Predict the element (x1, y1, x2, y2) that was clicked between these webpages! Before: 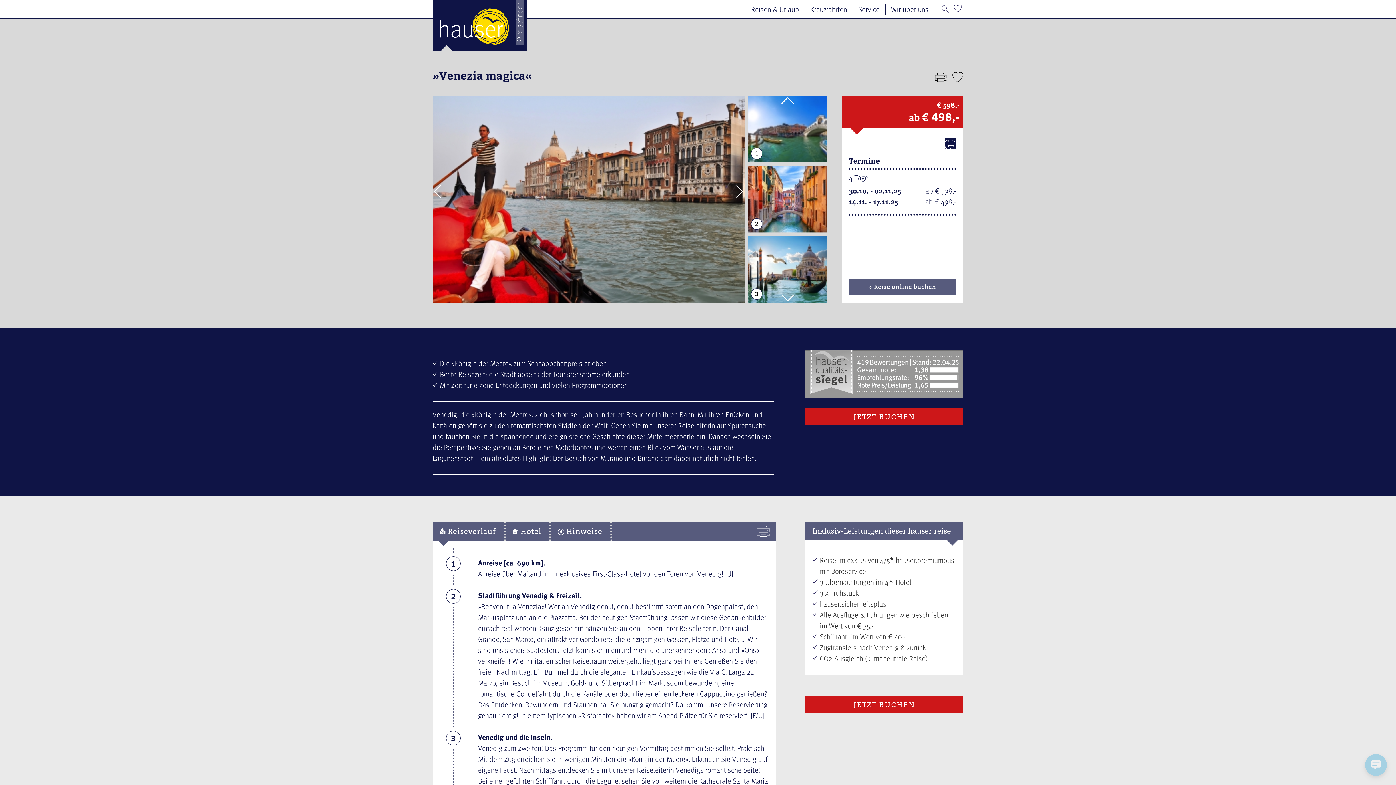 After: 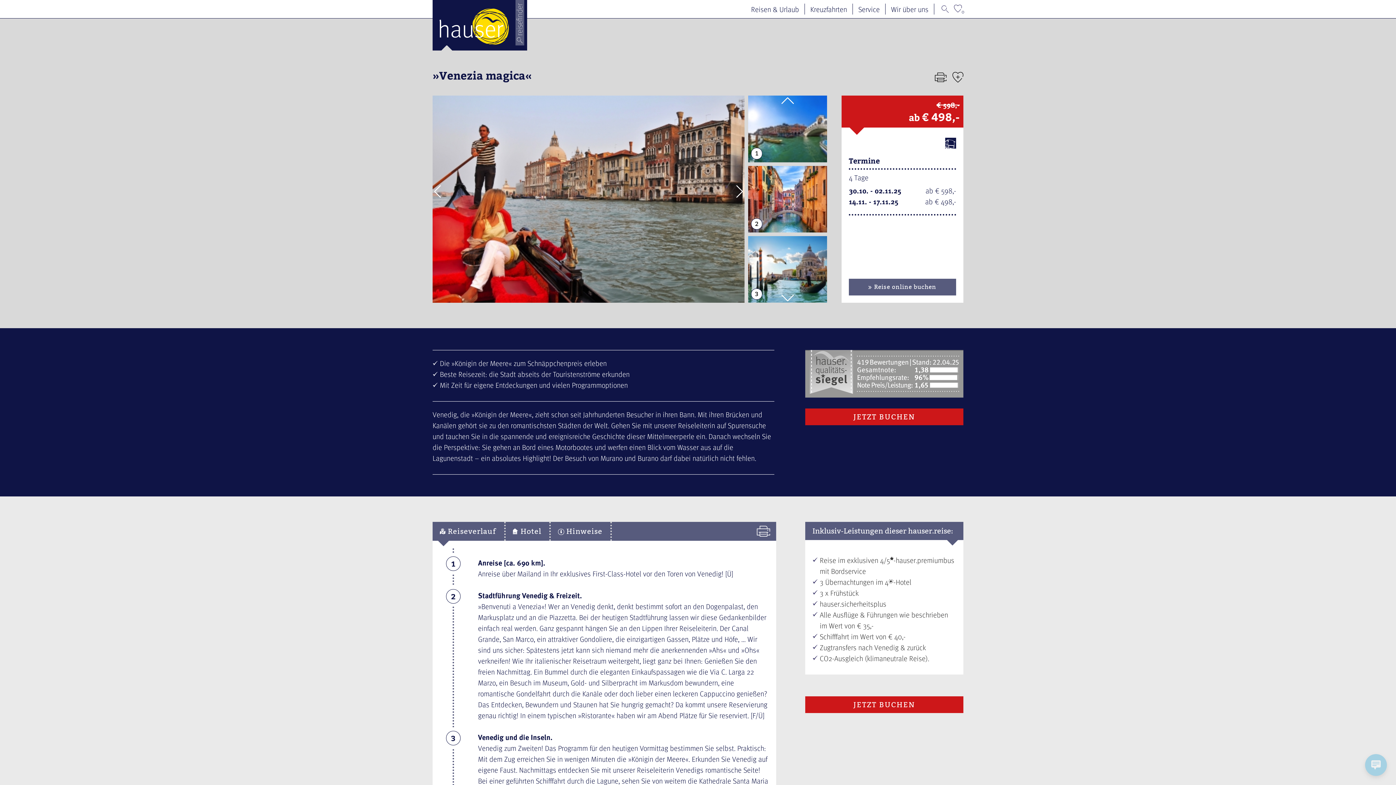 Action: bbox: (432, 522, 503, 541) label:  Reiseverlauf